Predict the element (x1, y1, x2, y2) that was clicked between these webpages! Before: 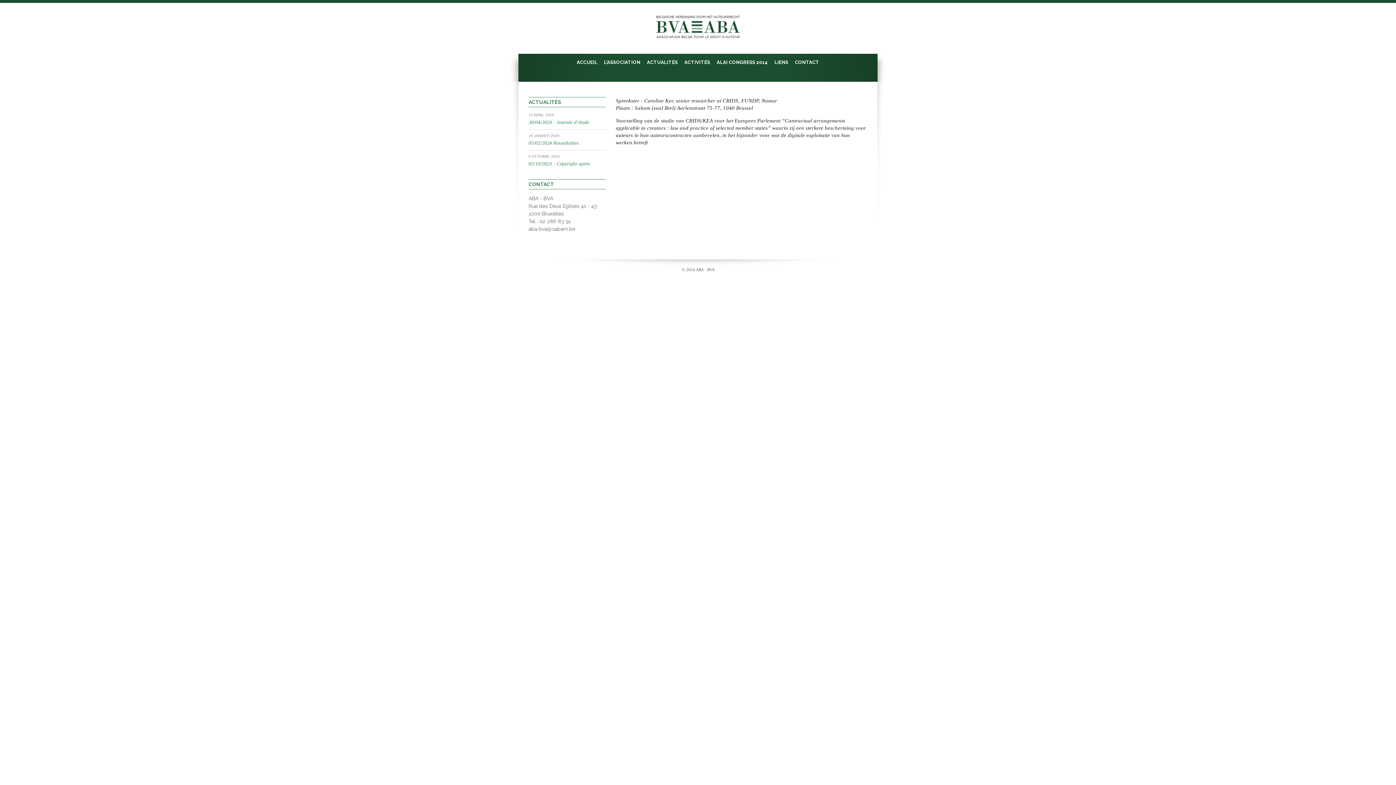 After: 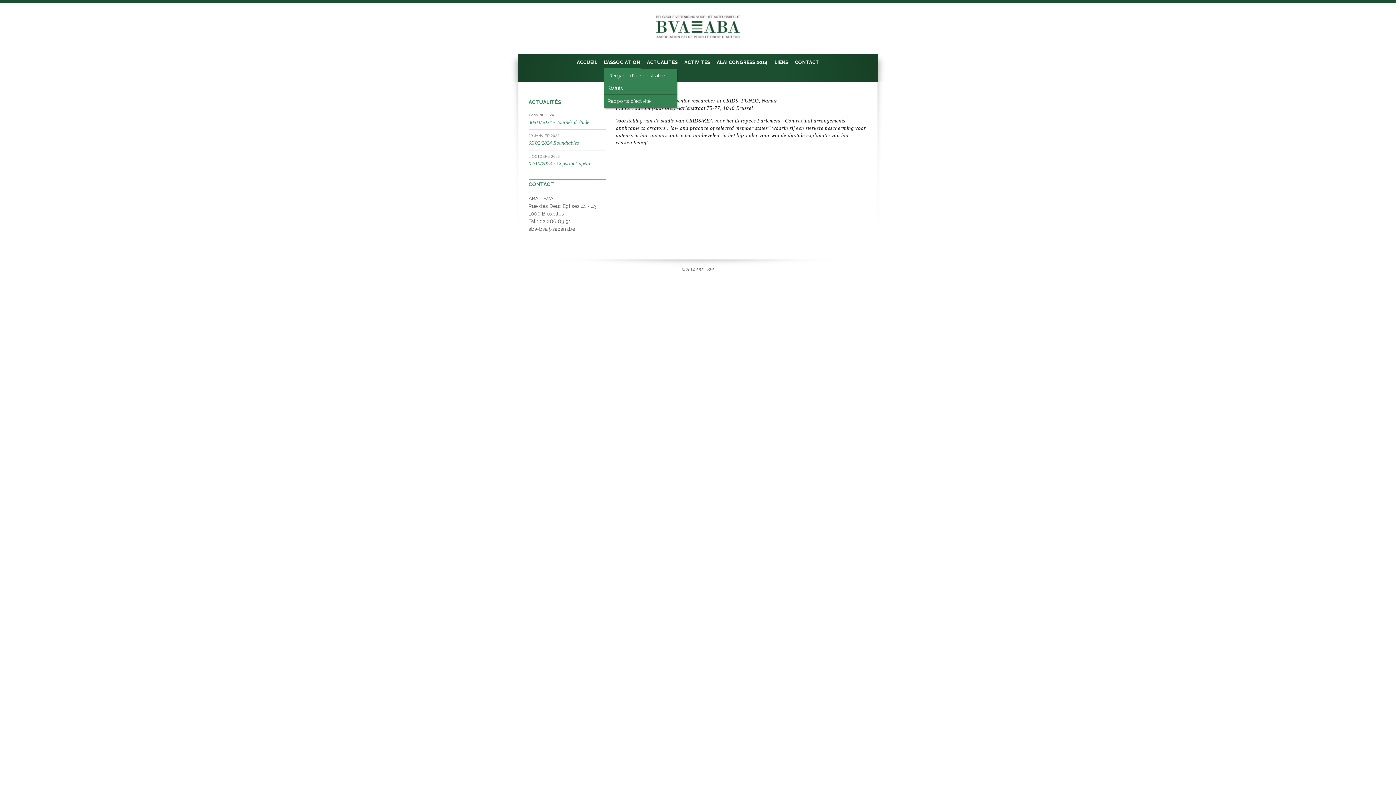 Action: bbox: (604, 57, 640, 68) label: L’ASSOCIATION